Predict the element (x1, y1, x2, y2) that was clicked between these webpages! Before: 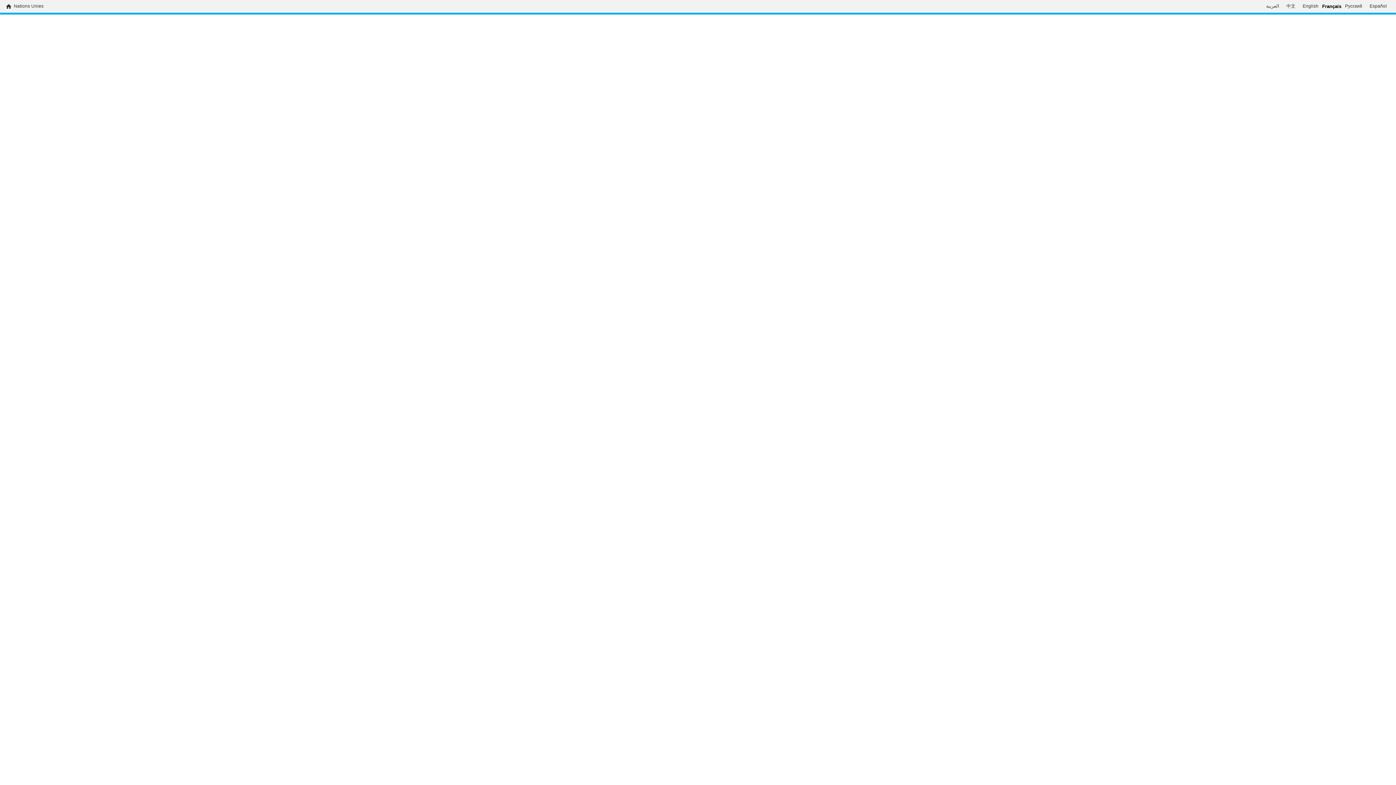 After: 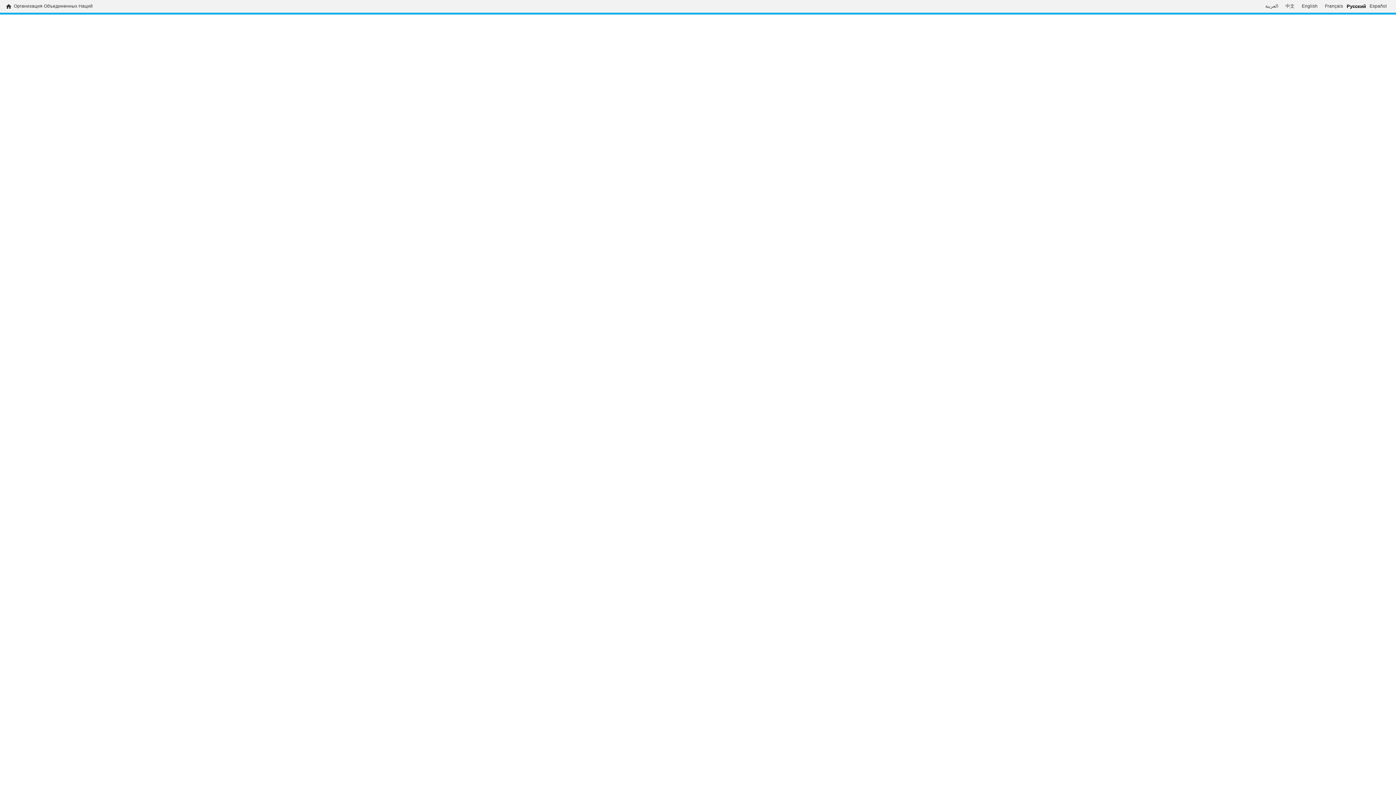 Action: bbox: (1341, 3, 1366, 9) label: Русский